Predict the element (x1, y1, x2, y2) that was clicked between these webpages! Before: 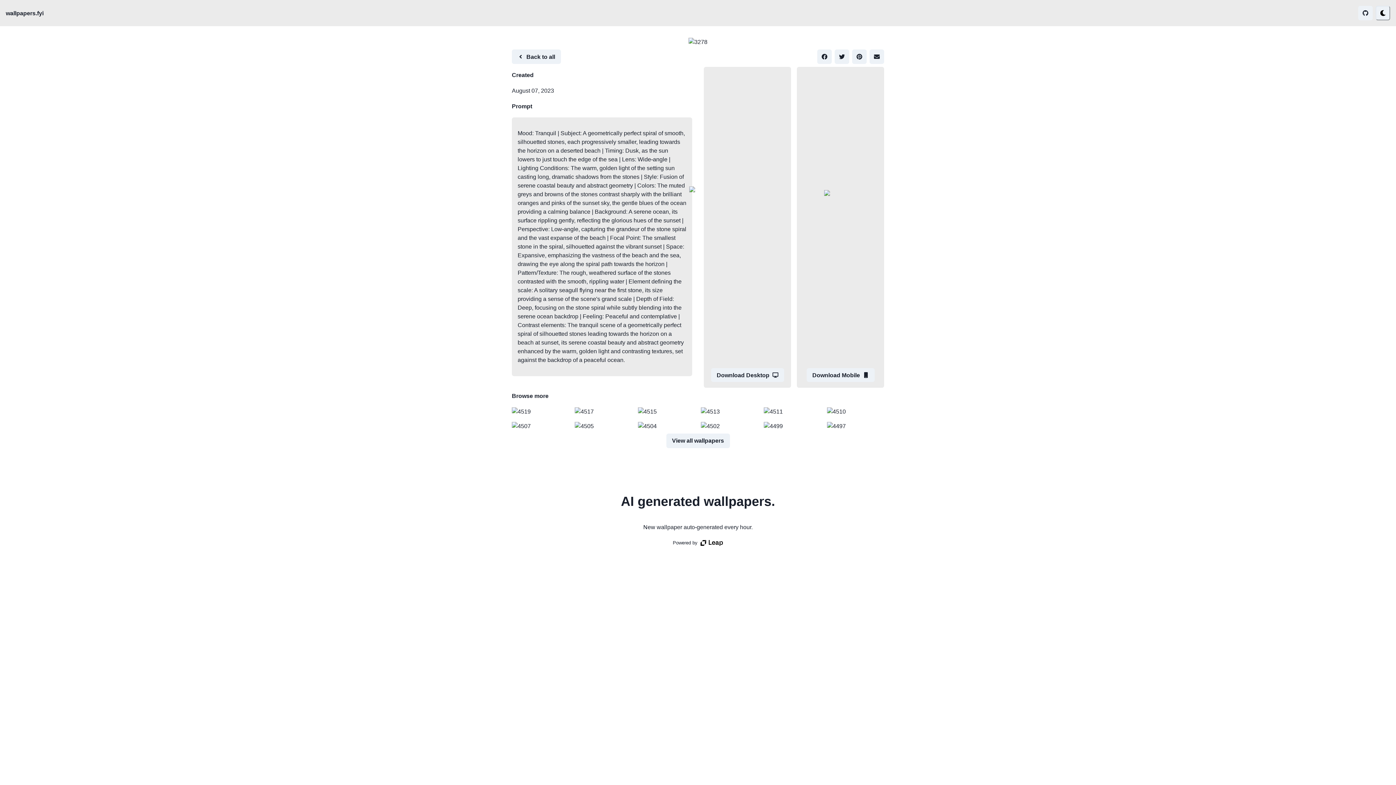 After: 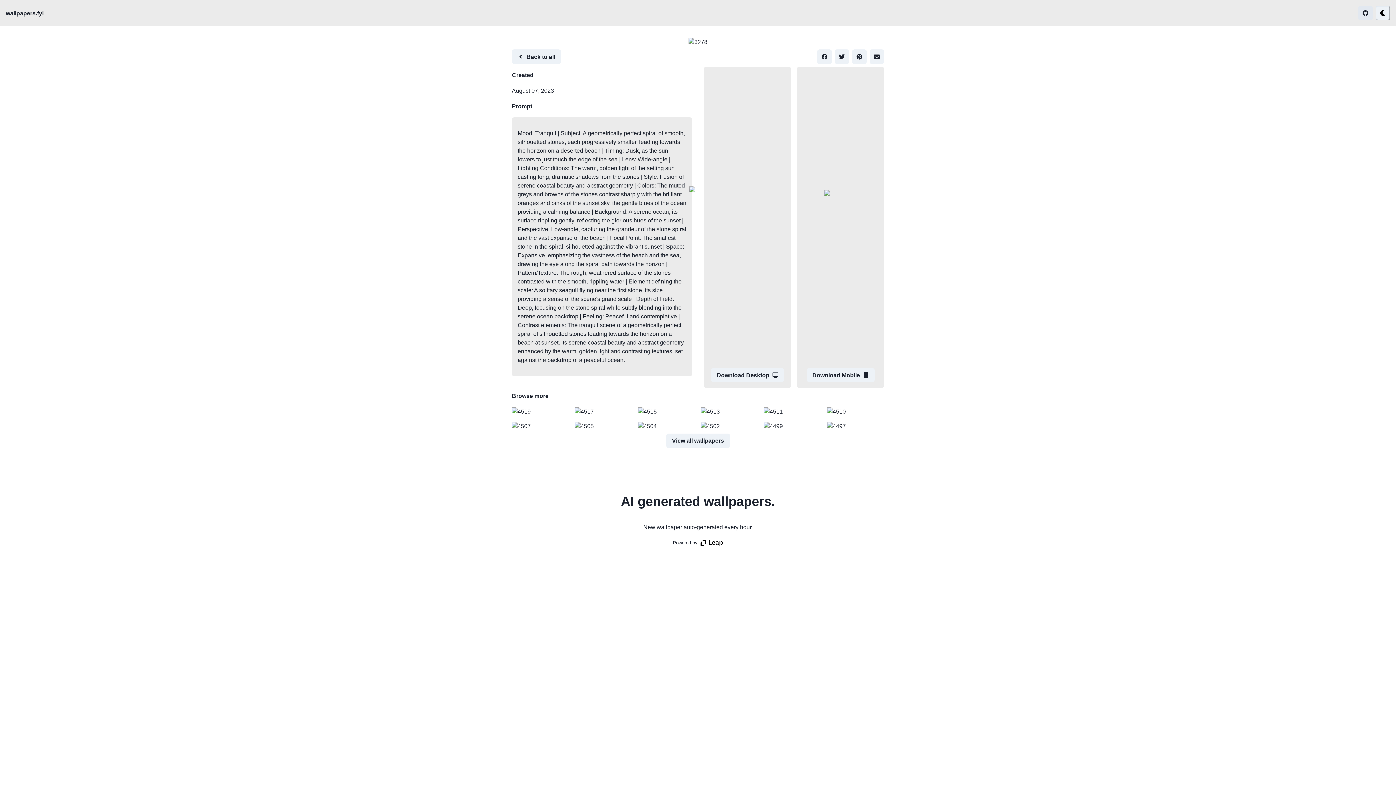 Action: bbox: (1358, 5, 1373, 20) label: Home